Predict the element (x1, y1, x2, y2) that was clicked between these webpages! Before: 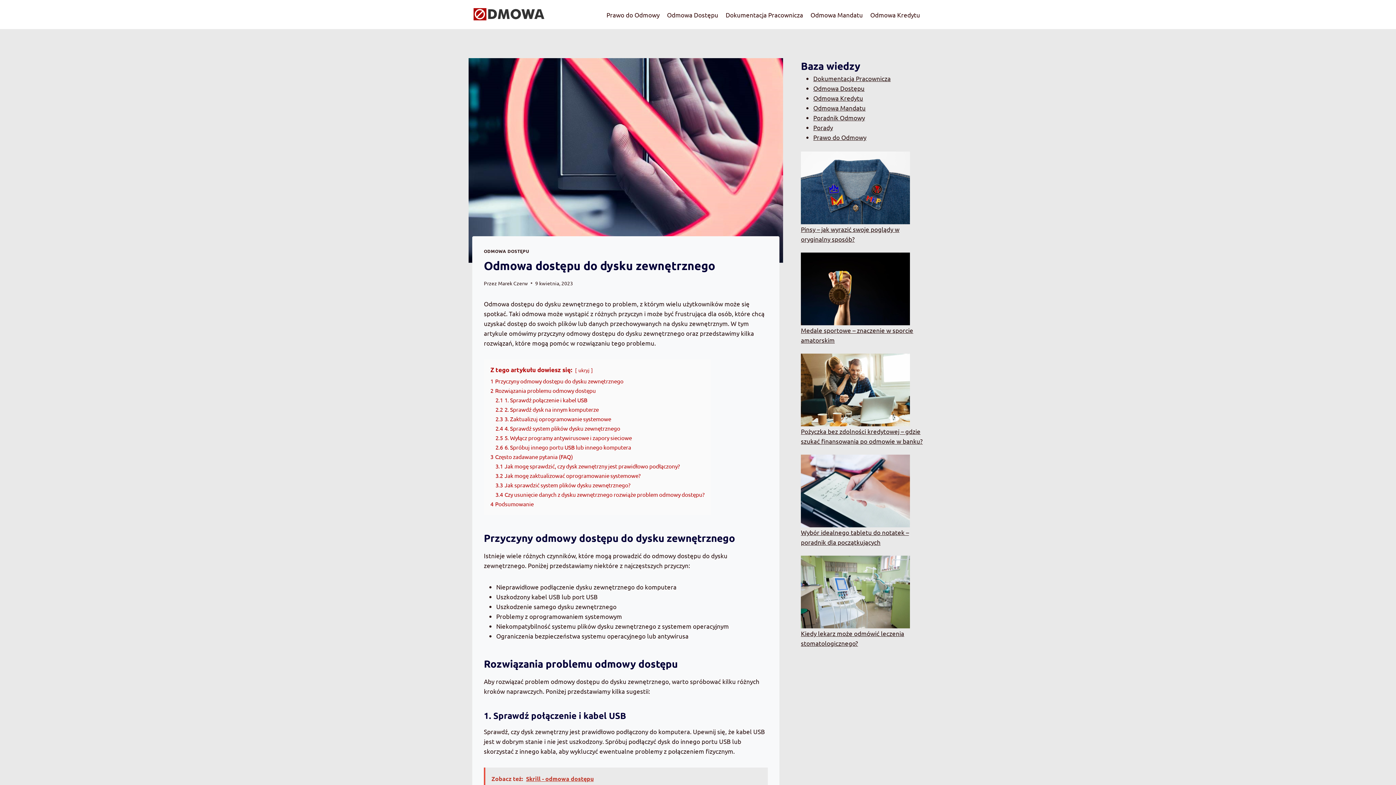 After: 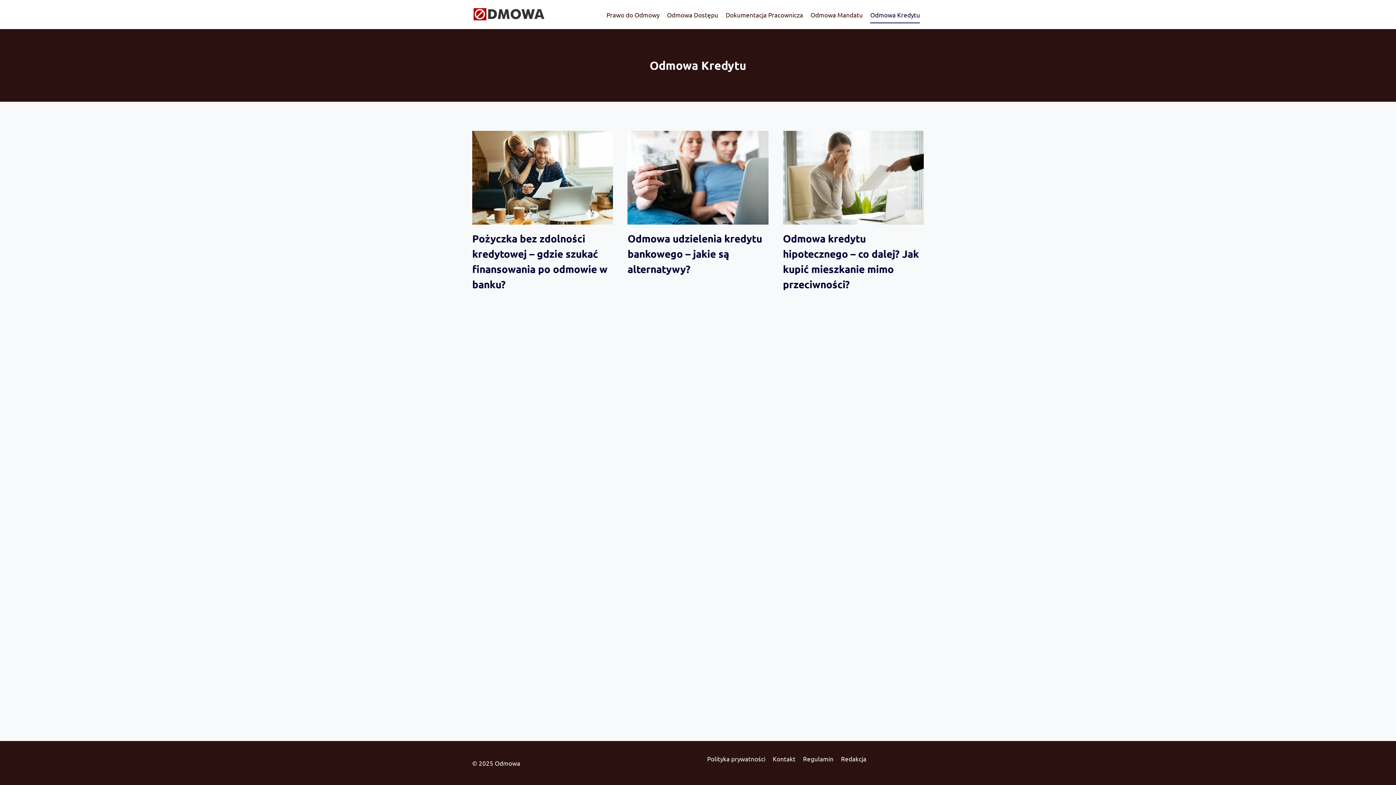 Action: bbox: (866, 5, 924, 23) label: Odmowa Kredytu